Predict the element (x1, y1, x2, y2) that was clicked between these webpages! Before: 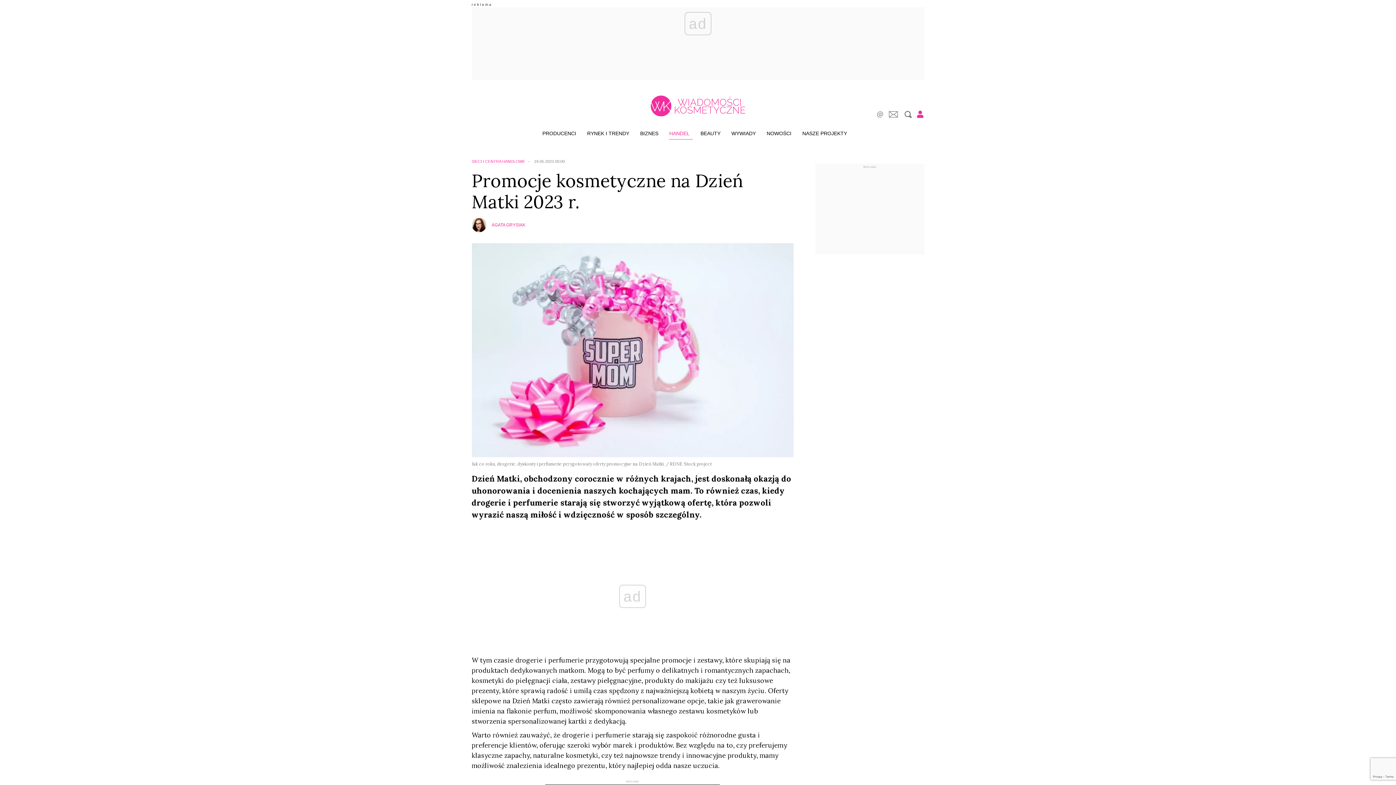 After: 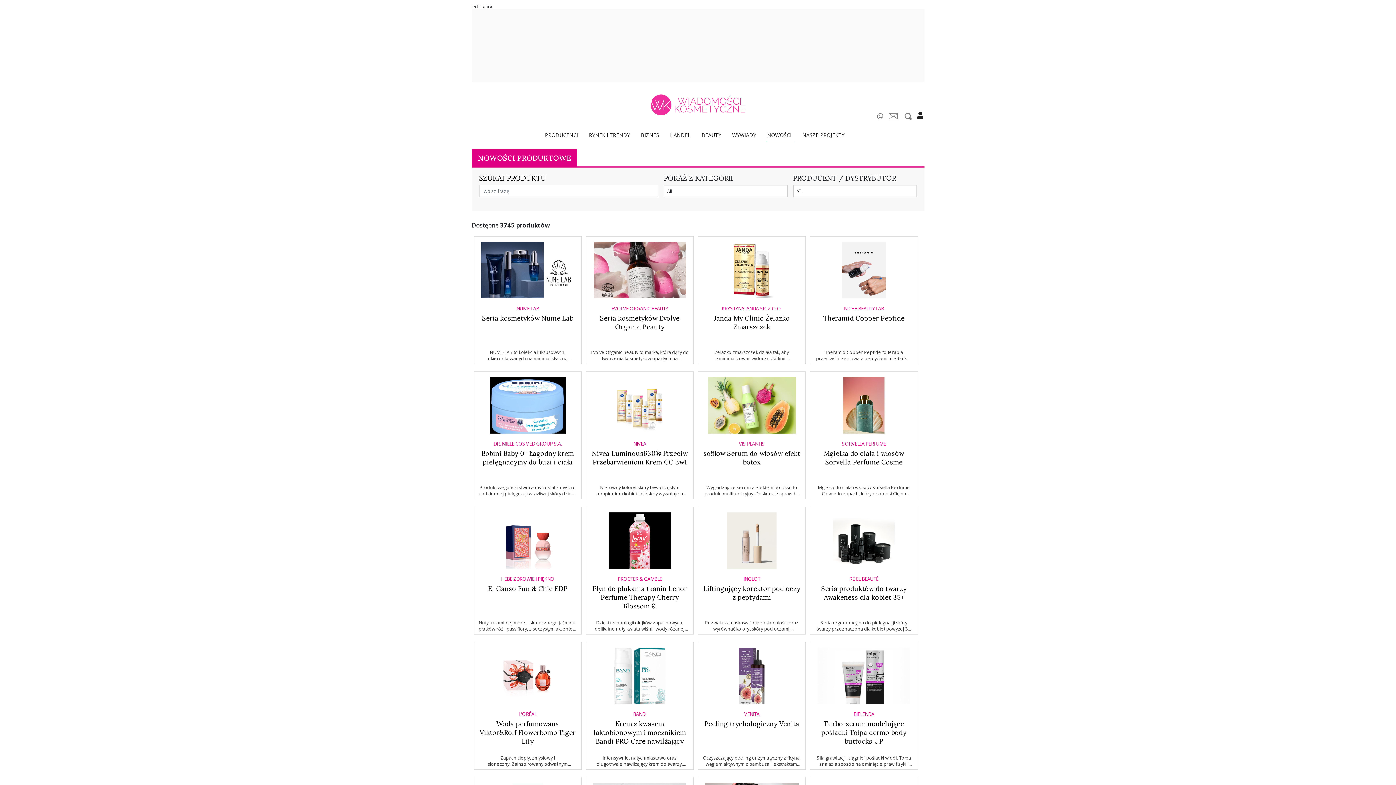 Action: bbox: (765, 129, 793, 136) label: NOWOŚCI